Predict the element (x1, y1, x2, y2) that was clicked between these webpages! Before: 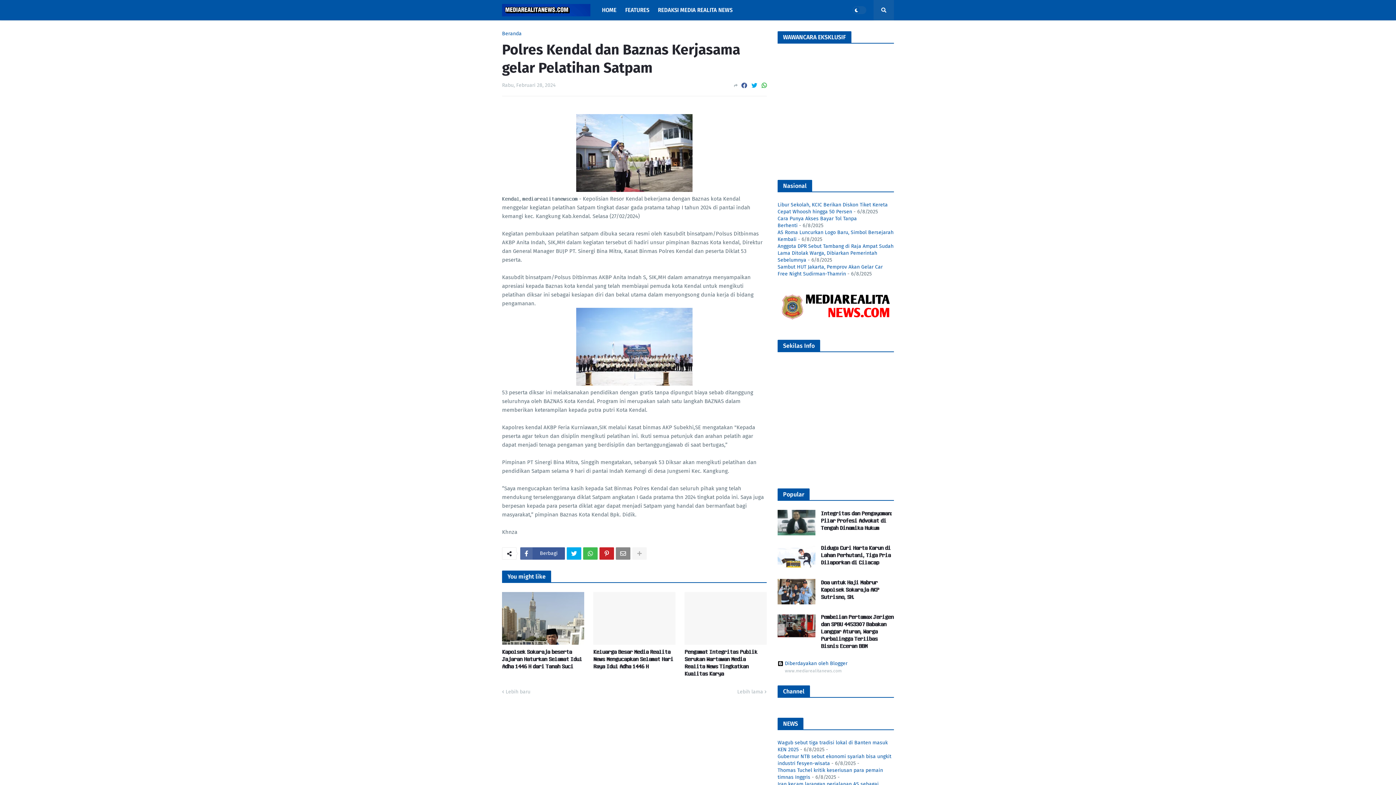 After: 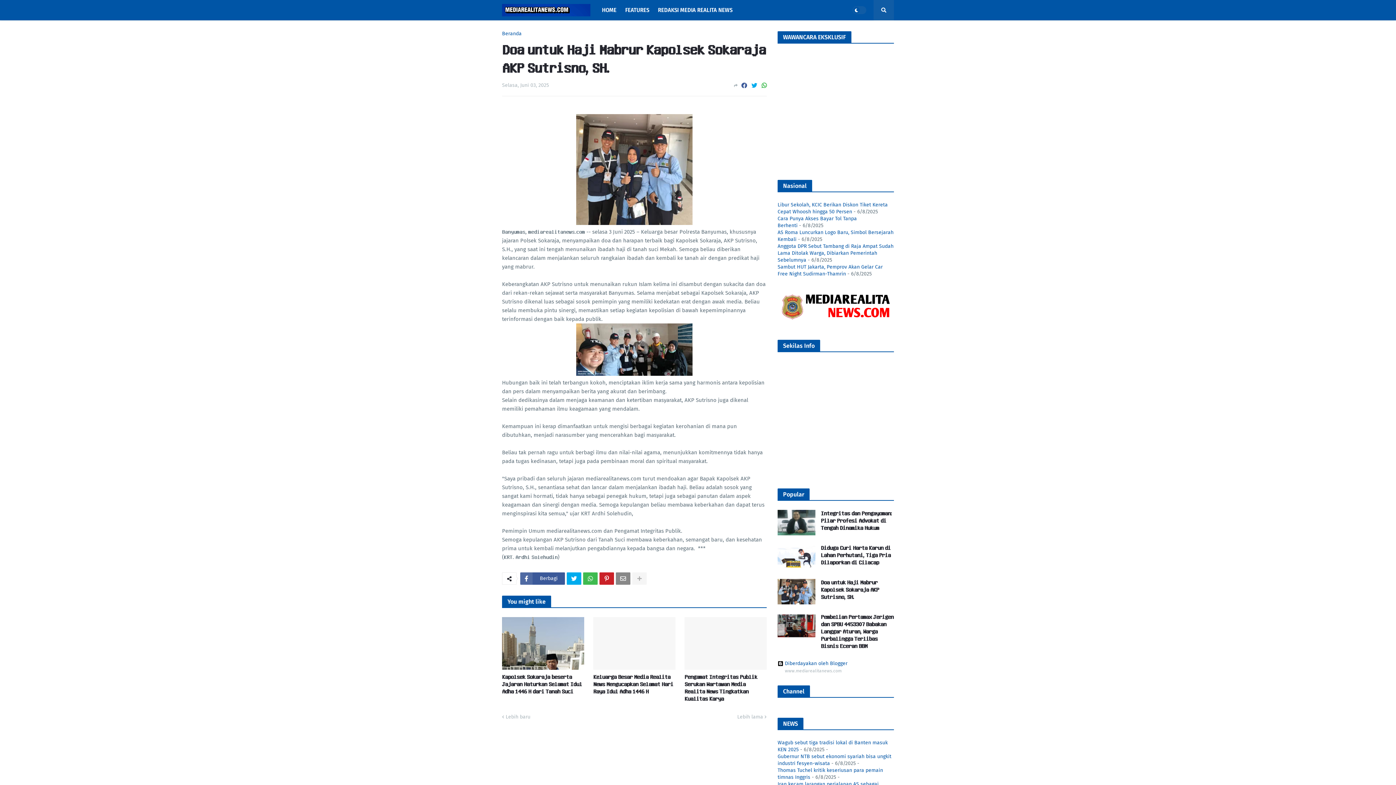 Action: bbox: (821, 579, 894, 600) label: 𝐃𝐨𝐚 𝐮𝐧𝐭𝐮𝐤 𝐇𝐚𝐣𝐢 𝐌𝐚𝐛𝐫𝐮𝐫 𝐊𝐚𝐩𝐨𝐥𝐬𝐞𝐤 𝐒𝐨𝐤𝐚𝐫𝐚𝐣𝐚 𝐀𝐊𝐏 𝐒𝐮𝐭𝐫𝐢𝐬𝐧𝐨, 𝐒𝐇.